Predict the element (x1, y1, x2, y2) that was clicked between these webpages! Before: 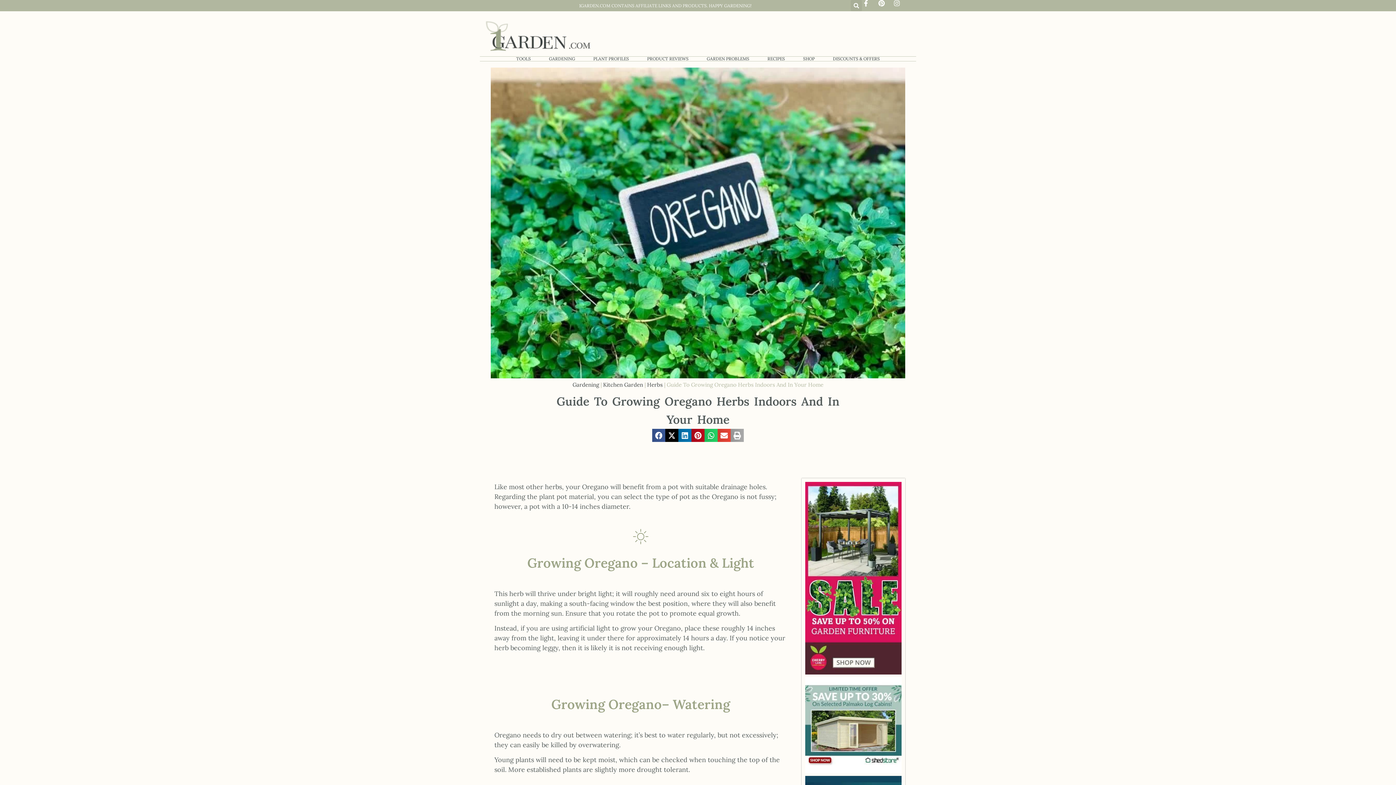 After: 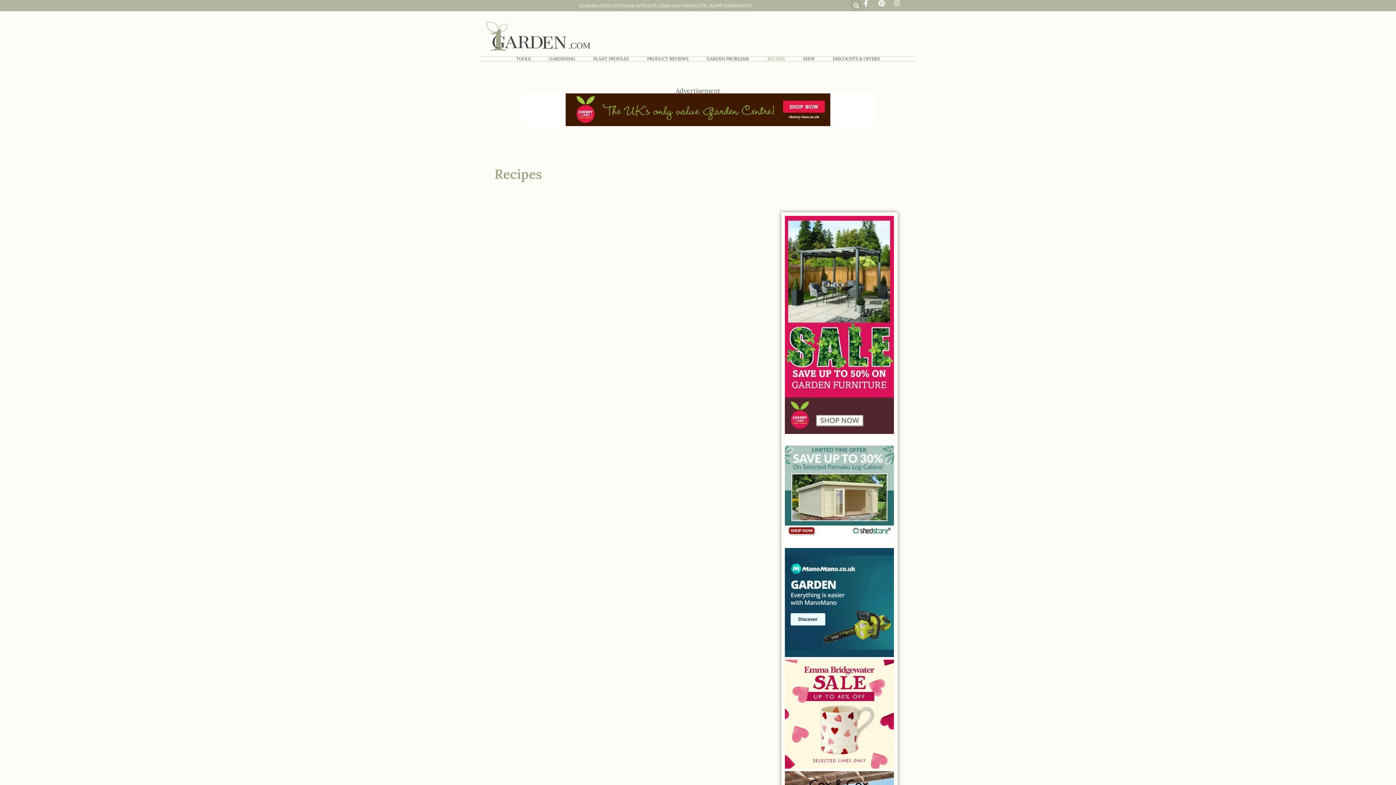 Action: label: RECIPES bbox: (767, 53, 785, 64)